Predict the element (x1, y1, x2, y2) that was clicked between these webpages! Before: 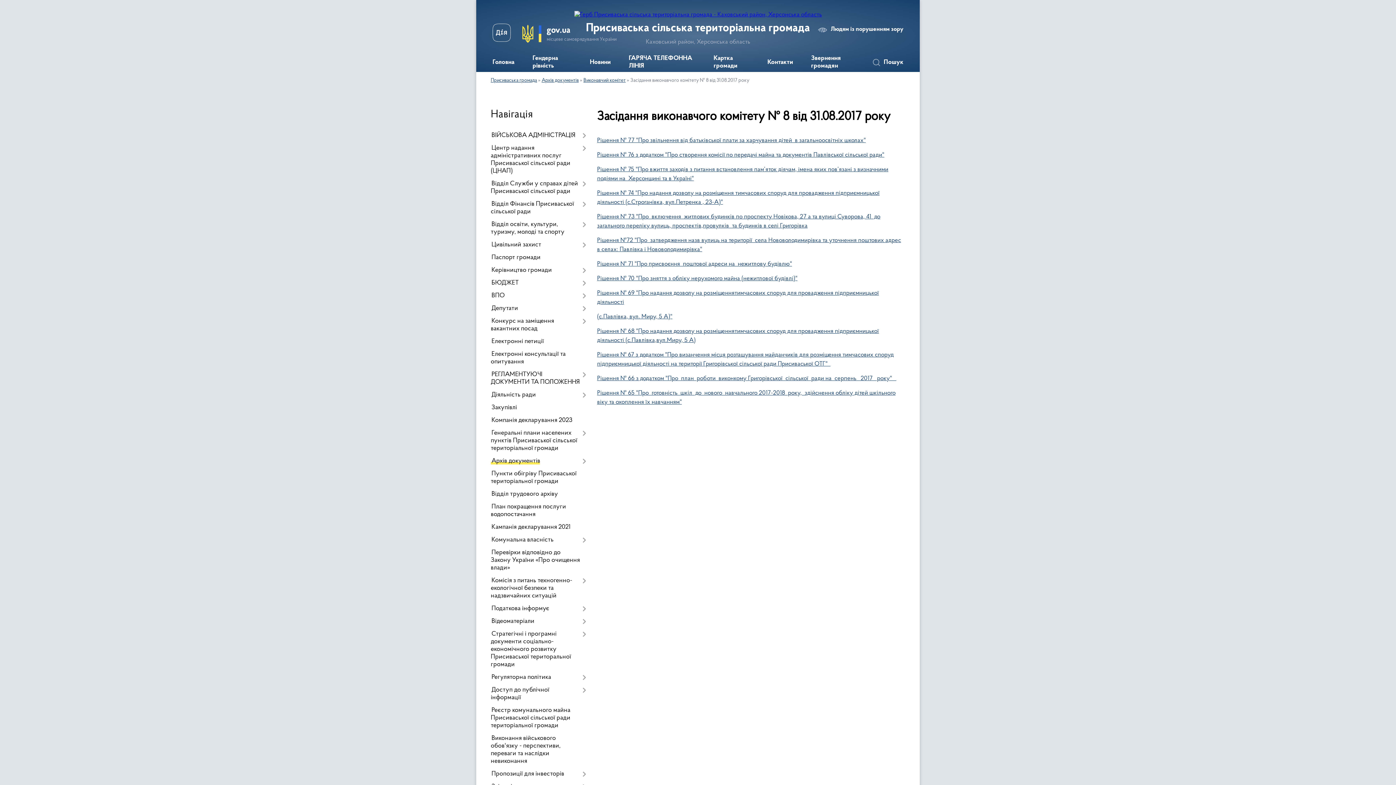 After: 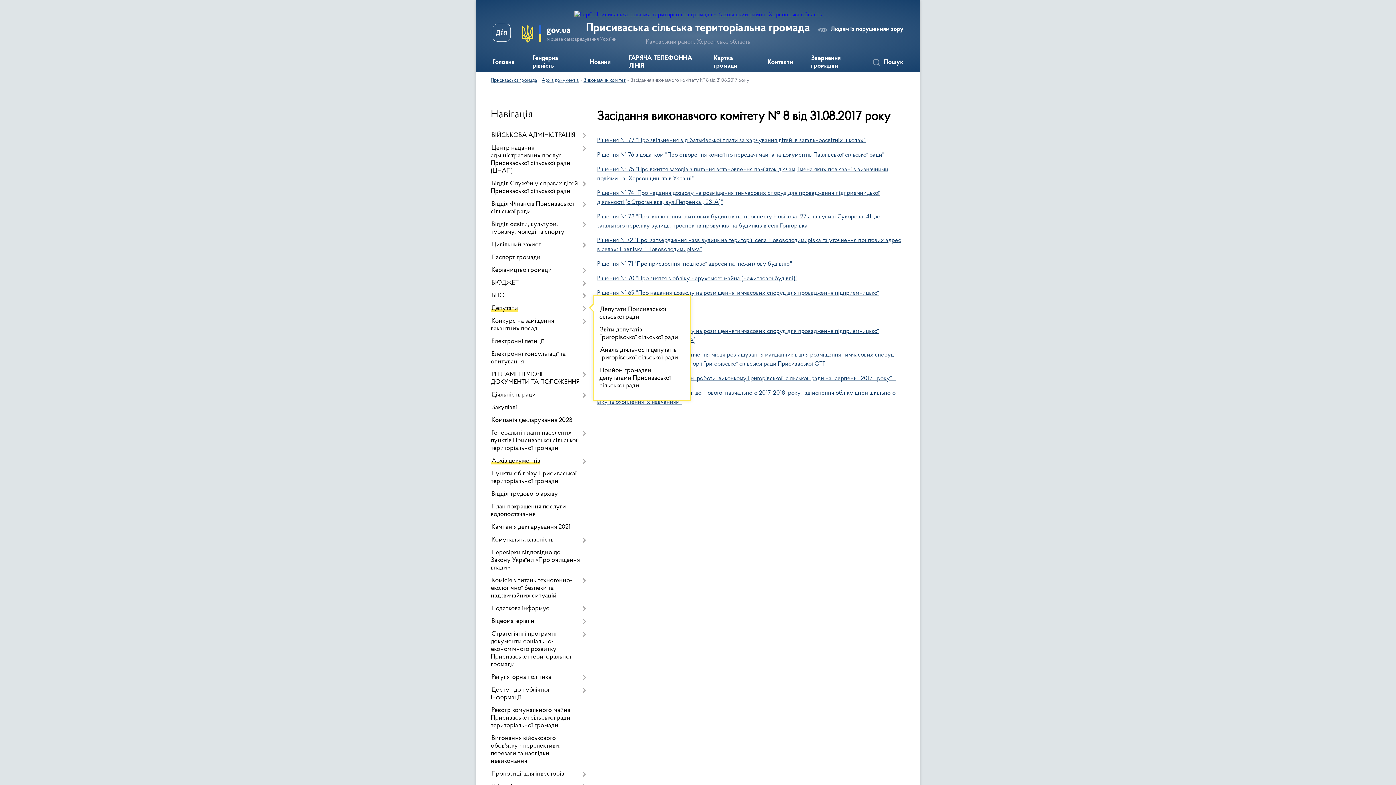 Action: bbox: (490, 302, 586, 315) label: Депутати